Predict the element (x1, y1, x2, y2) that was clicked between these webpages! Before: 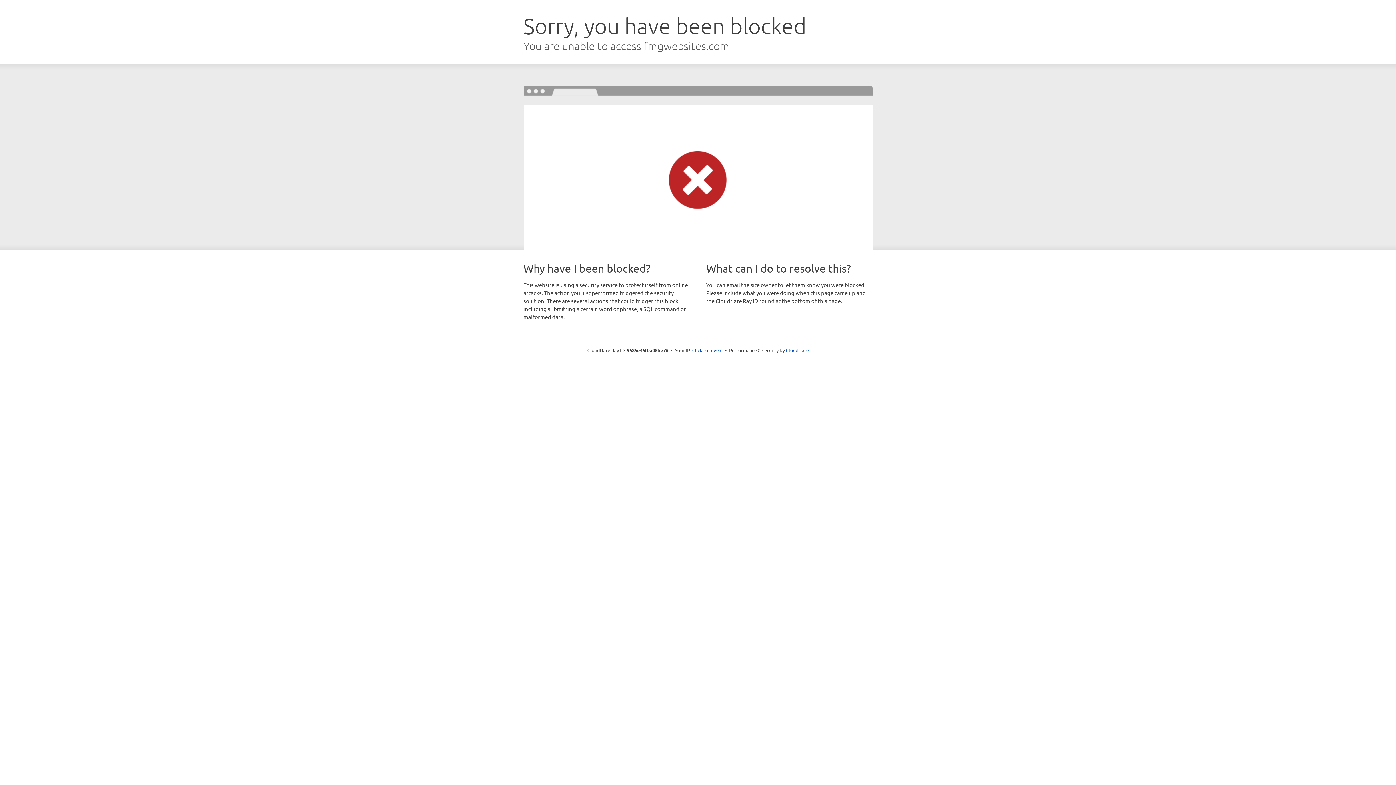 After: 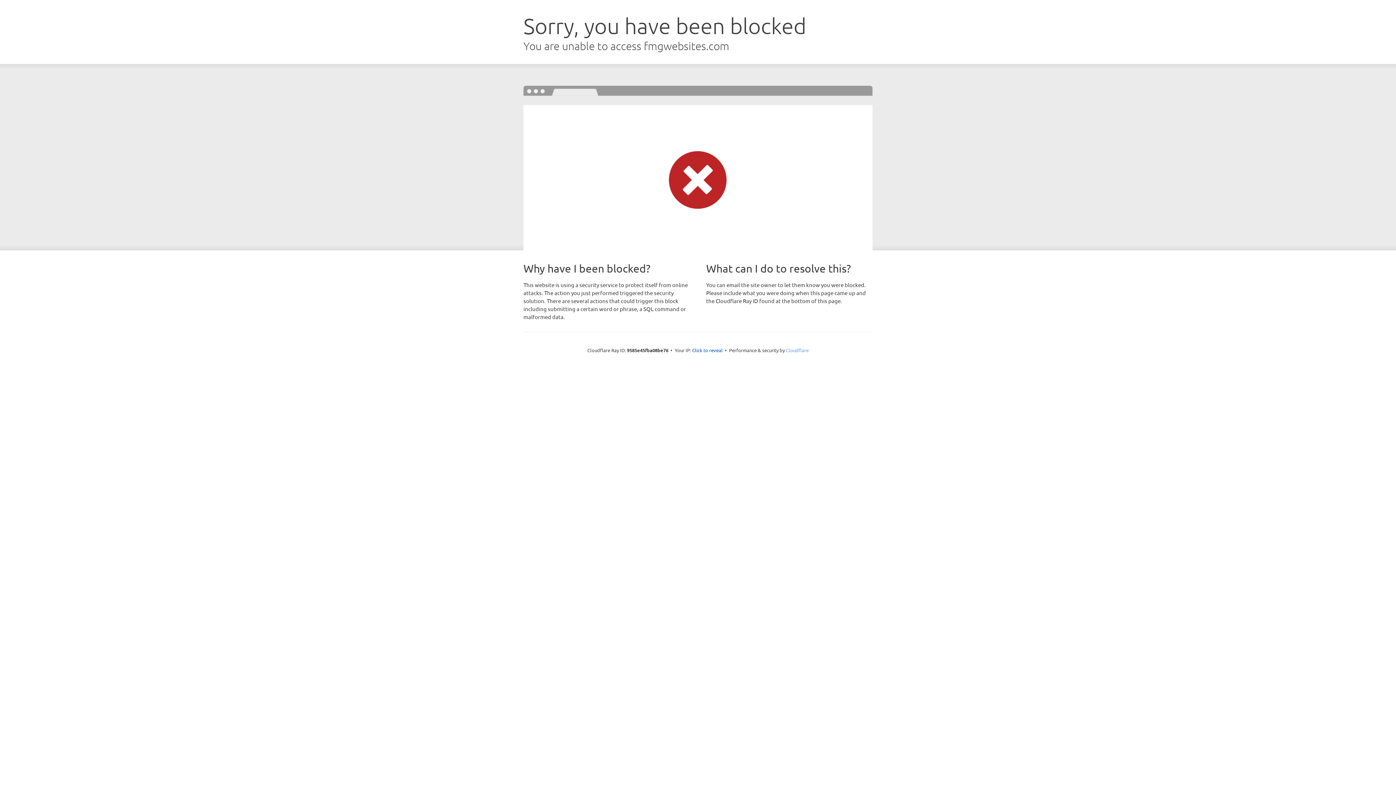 Action: label: Cloudflare bbox: (786, 347, 808, 353)